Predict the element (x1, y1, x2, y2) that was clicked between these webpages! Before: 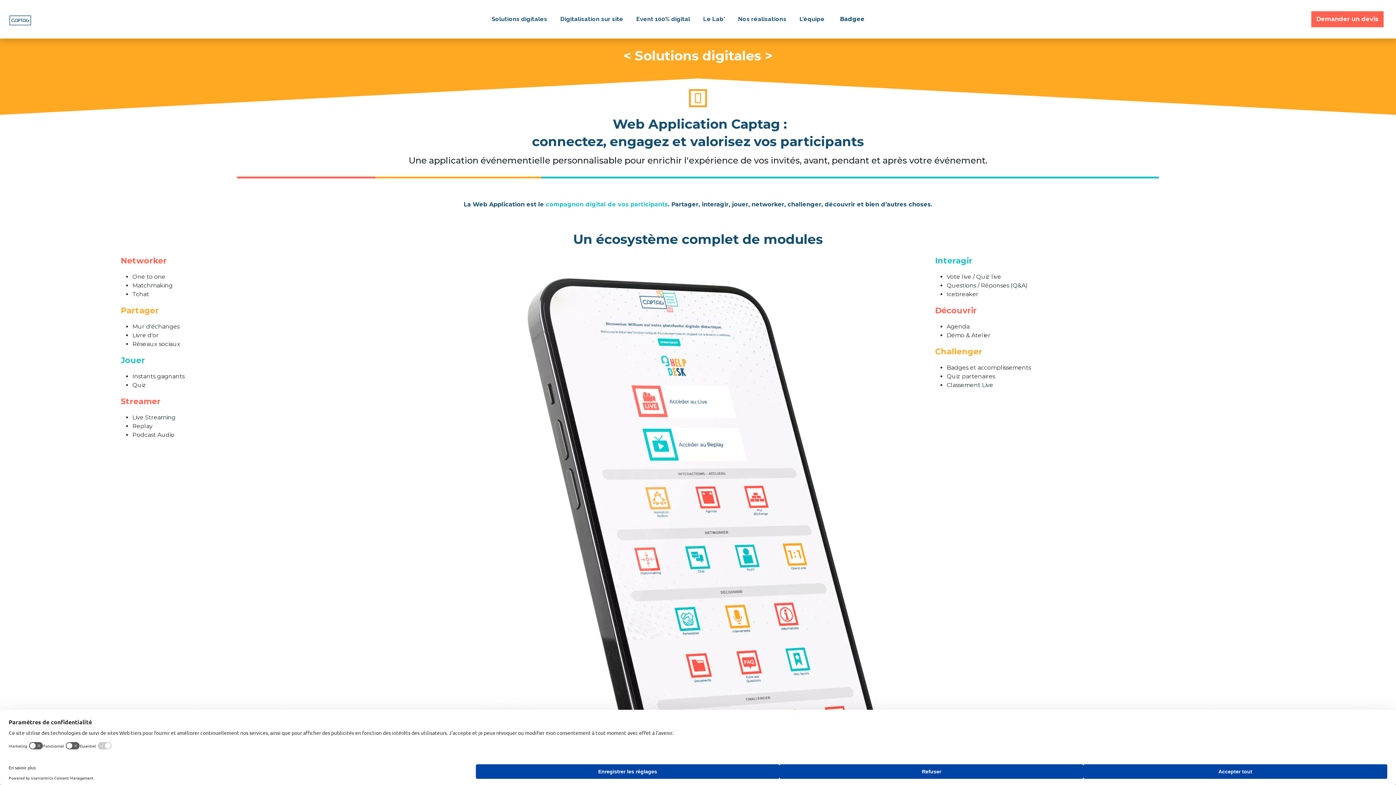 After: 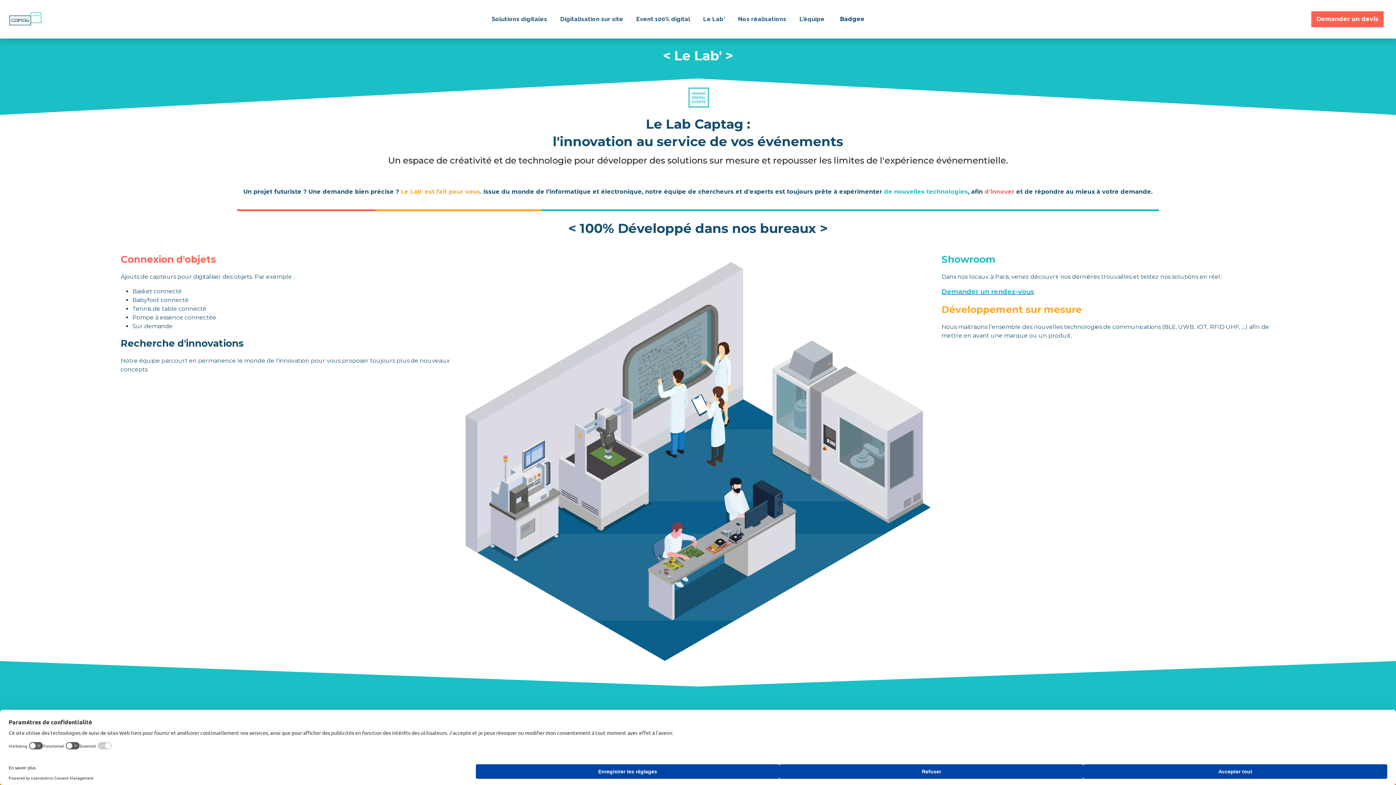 Action: label: Le Lab' bbox: (700, 12, 728, 26)